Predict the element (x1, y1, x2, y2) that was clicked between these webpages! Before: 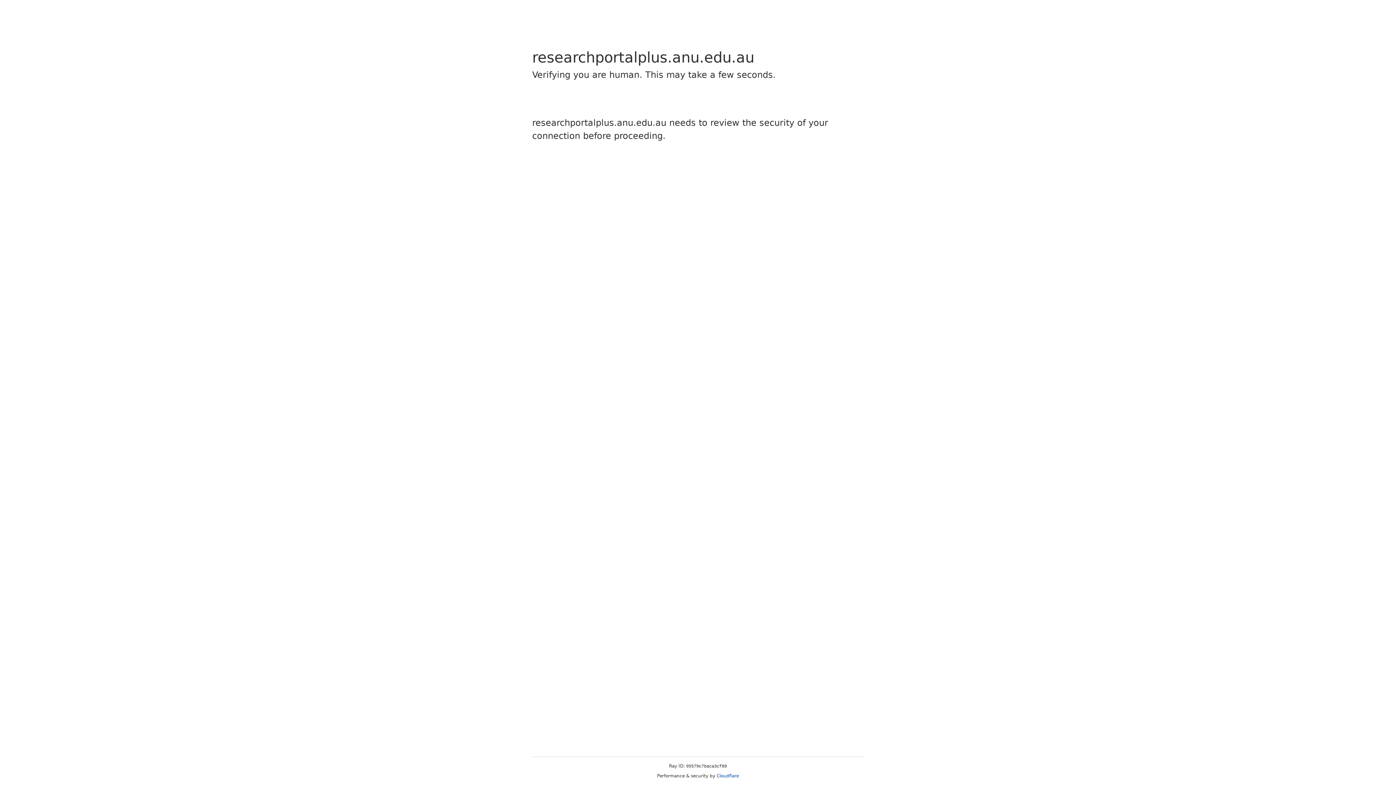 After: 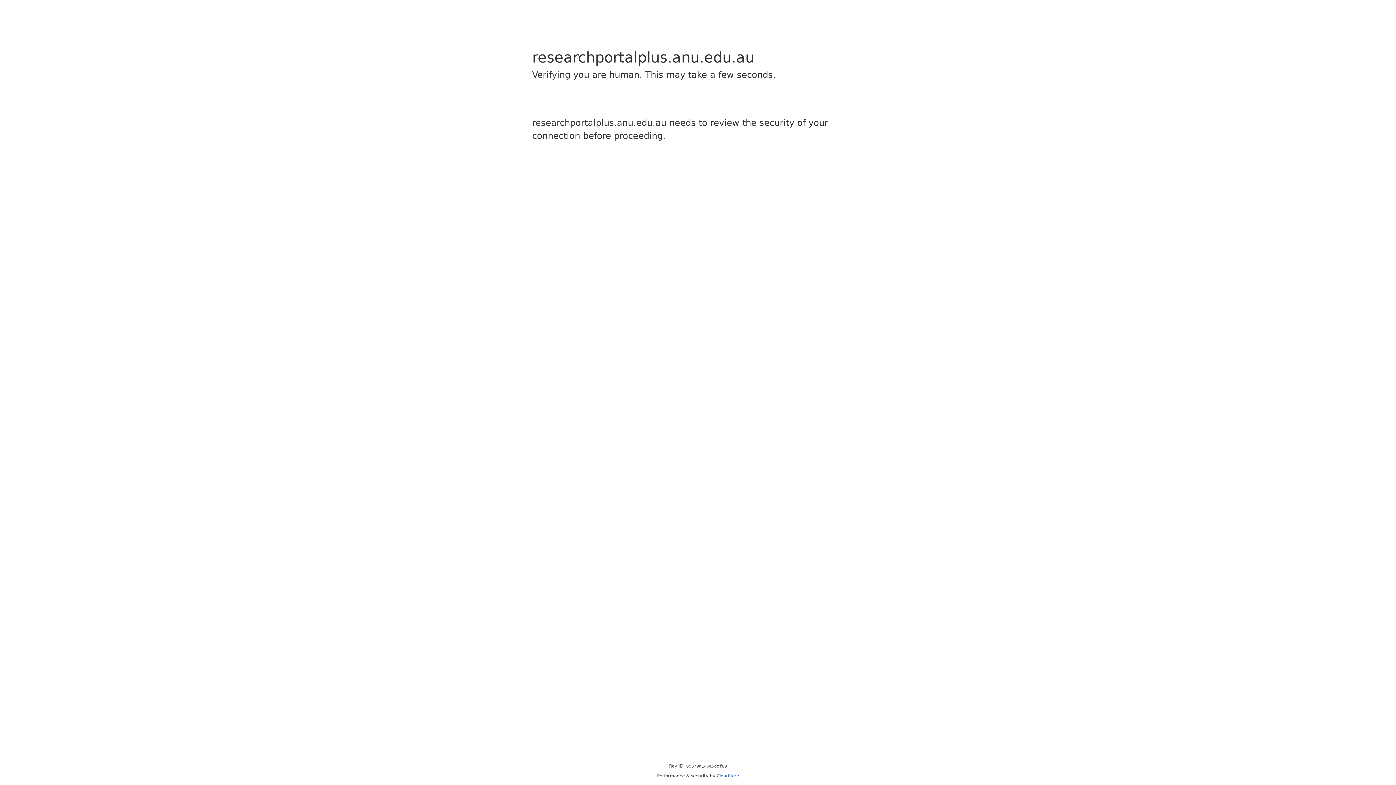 Action: label: Cloudflare bbox: (716, 773, 739, 778)